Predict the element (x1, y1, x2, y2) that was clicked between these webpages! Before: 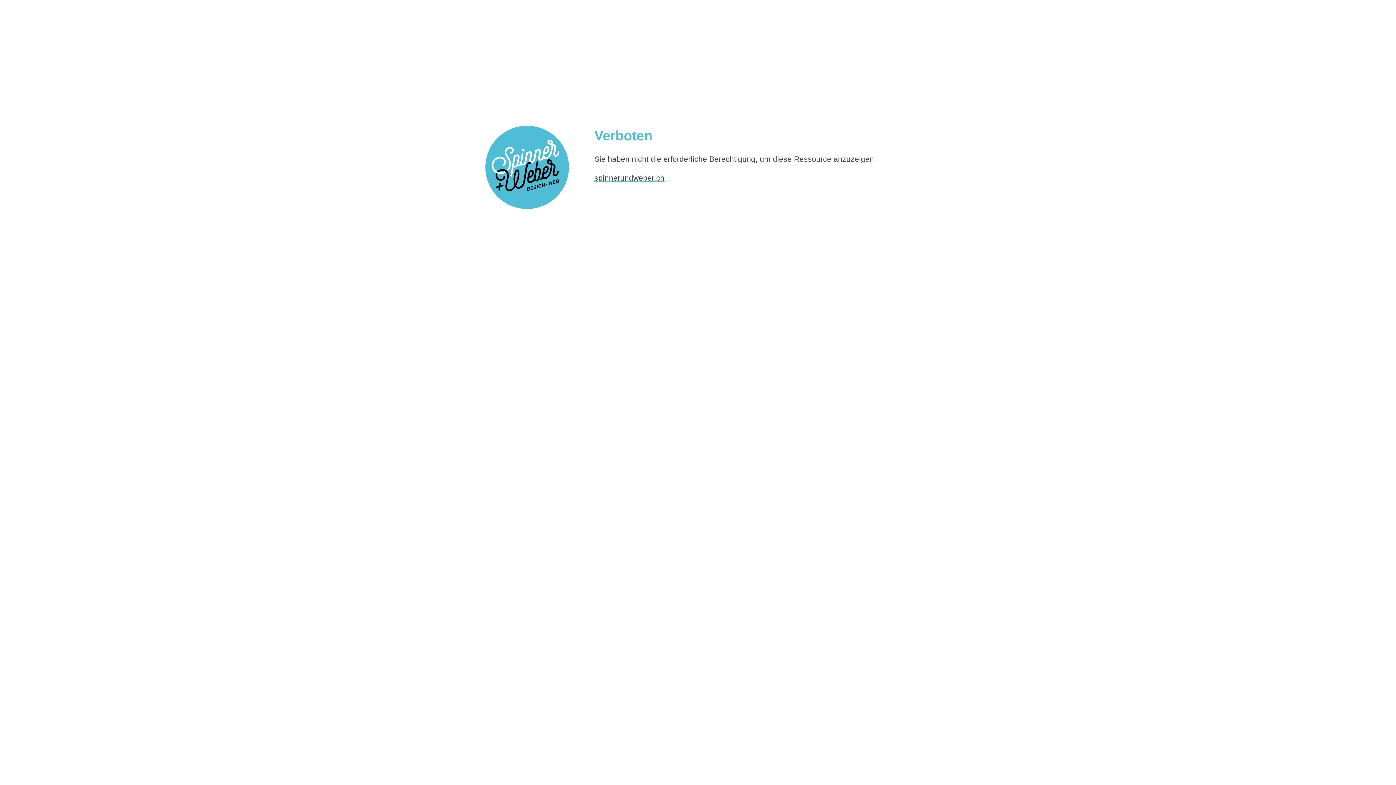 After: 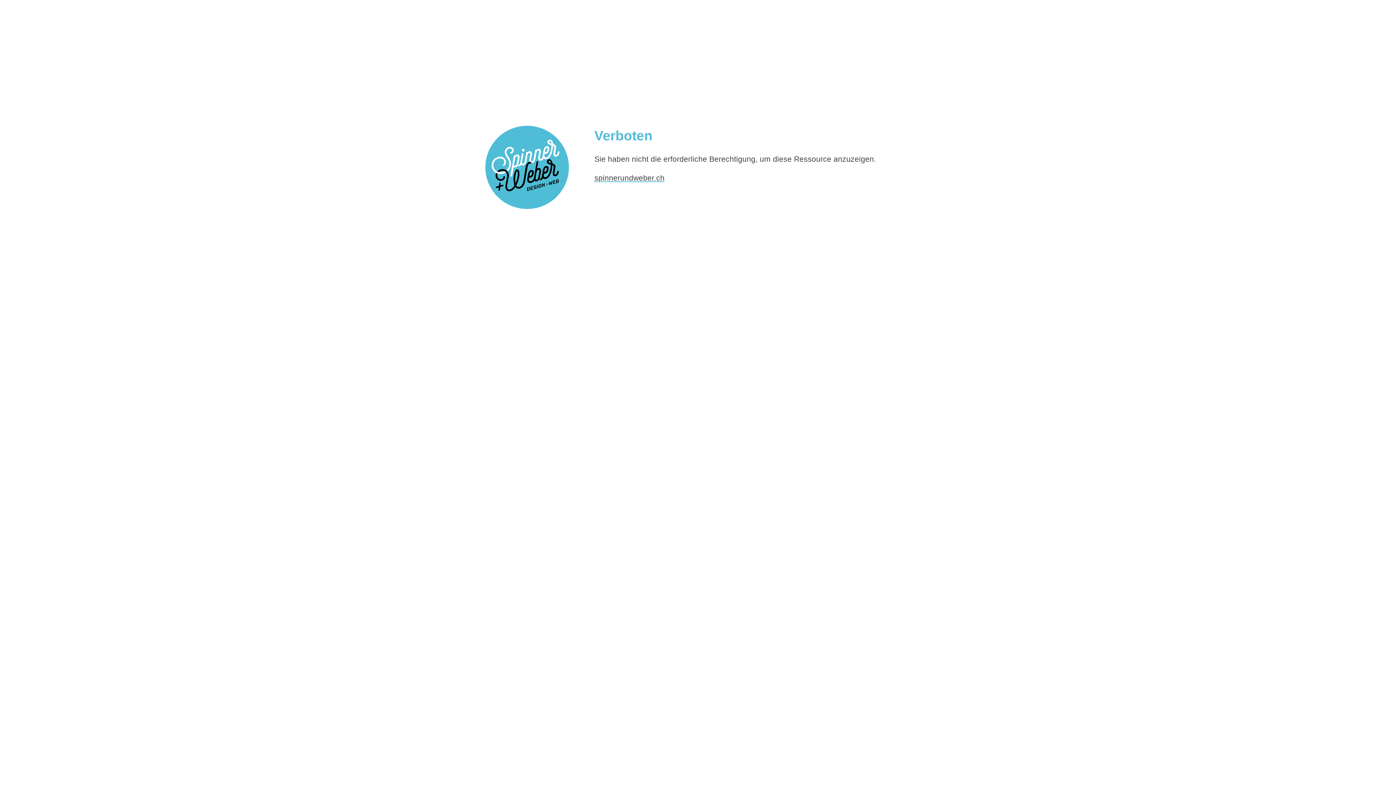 Action: label: spinnerundweber.ch bbox: (594, 173, 664, 182)